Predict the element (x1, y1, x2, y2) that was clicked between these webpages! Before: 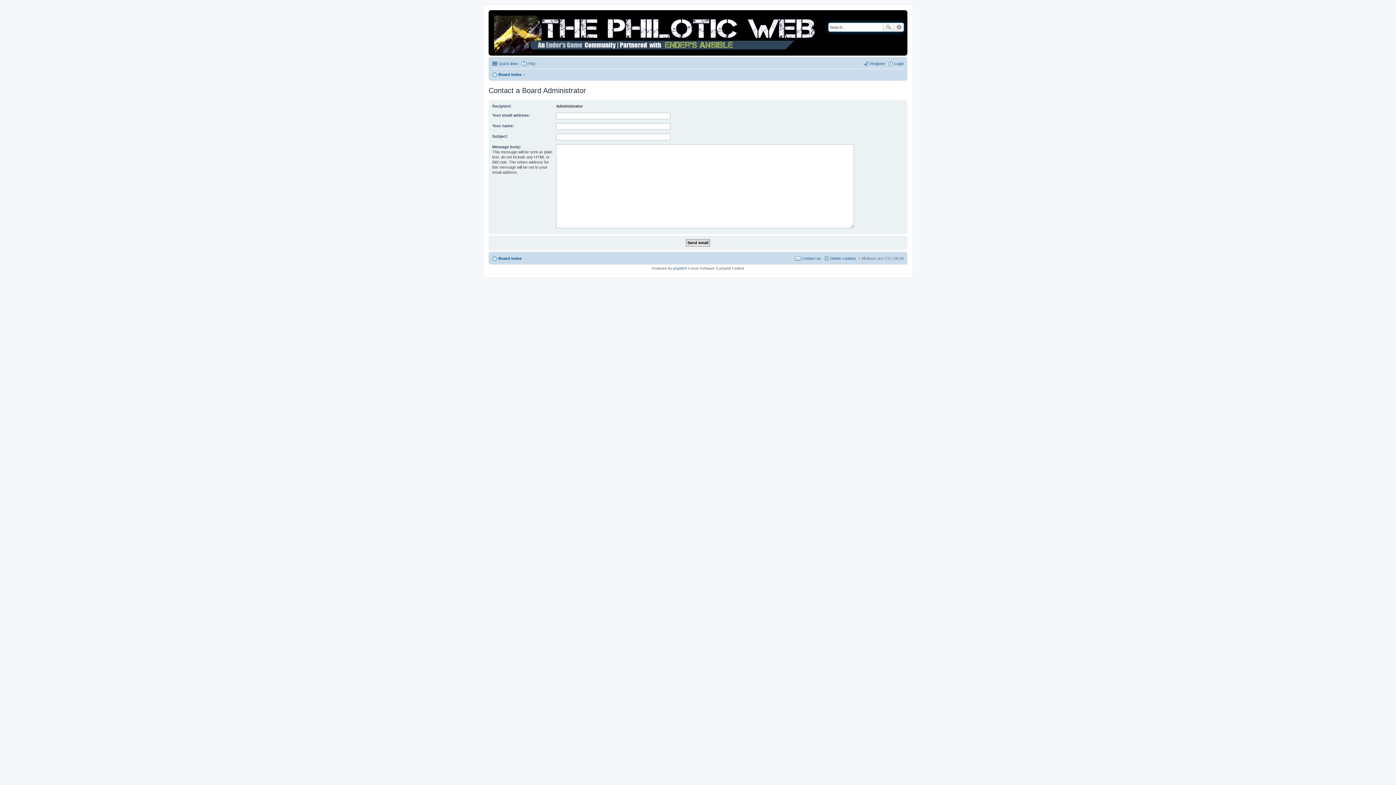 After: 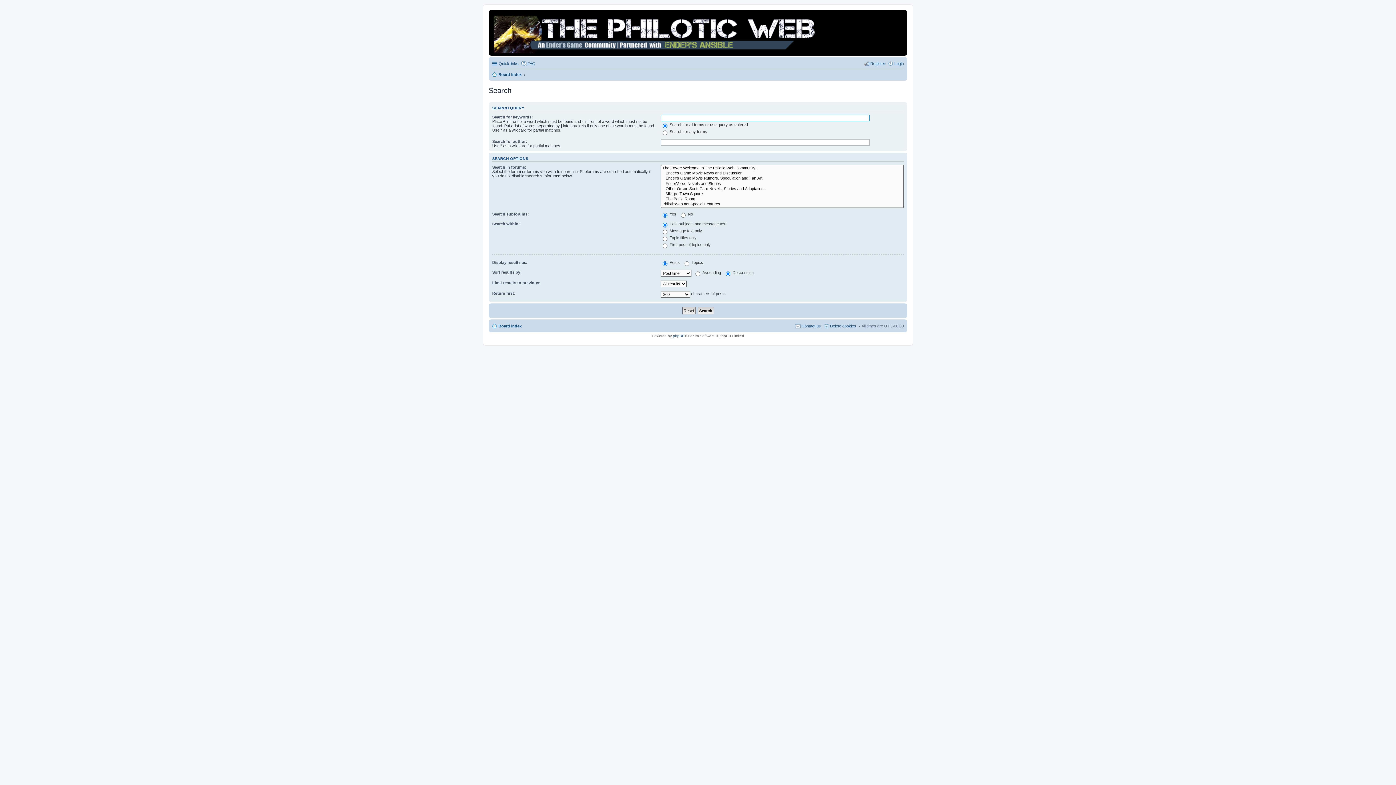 Action: label: Advanced search bbox: (894, 22, 904, 31)